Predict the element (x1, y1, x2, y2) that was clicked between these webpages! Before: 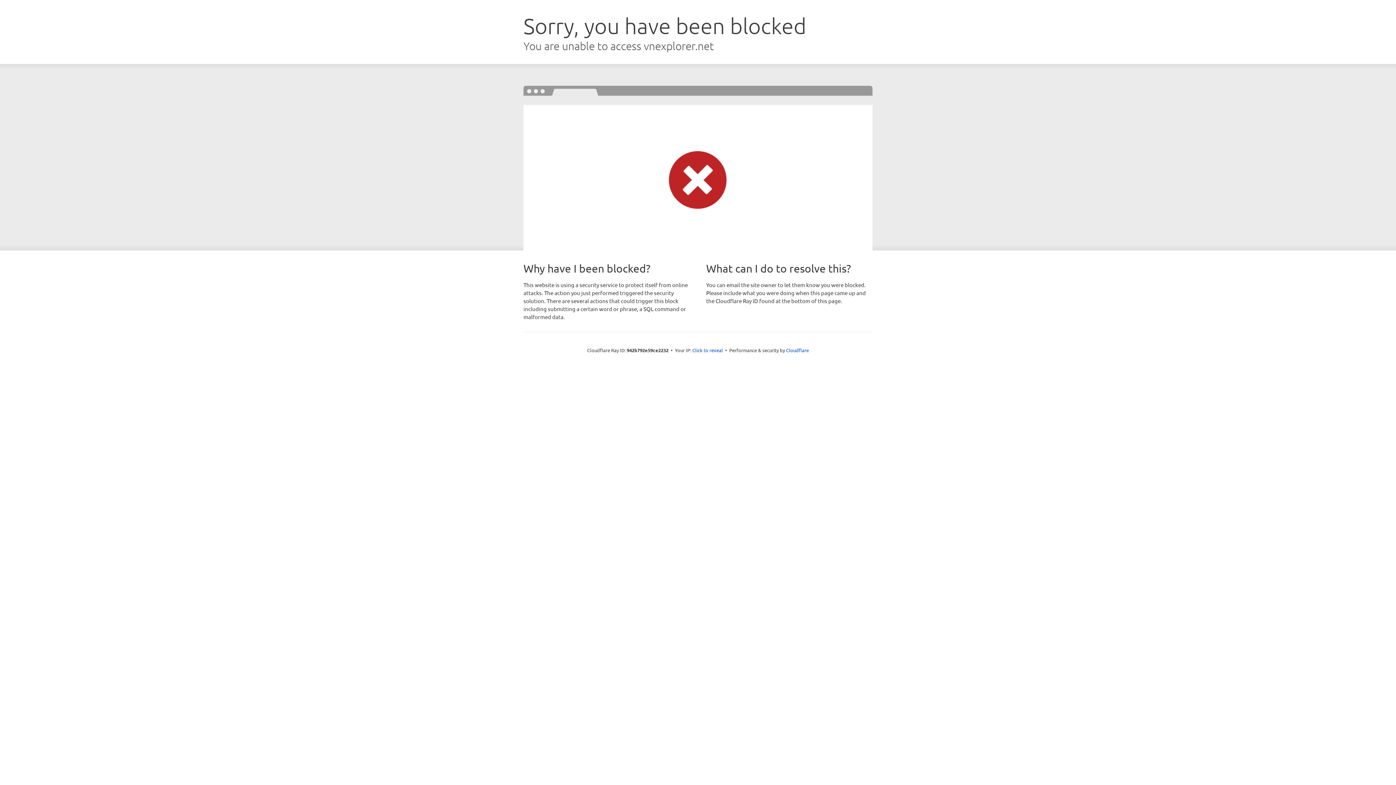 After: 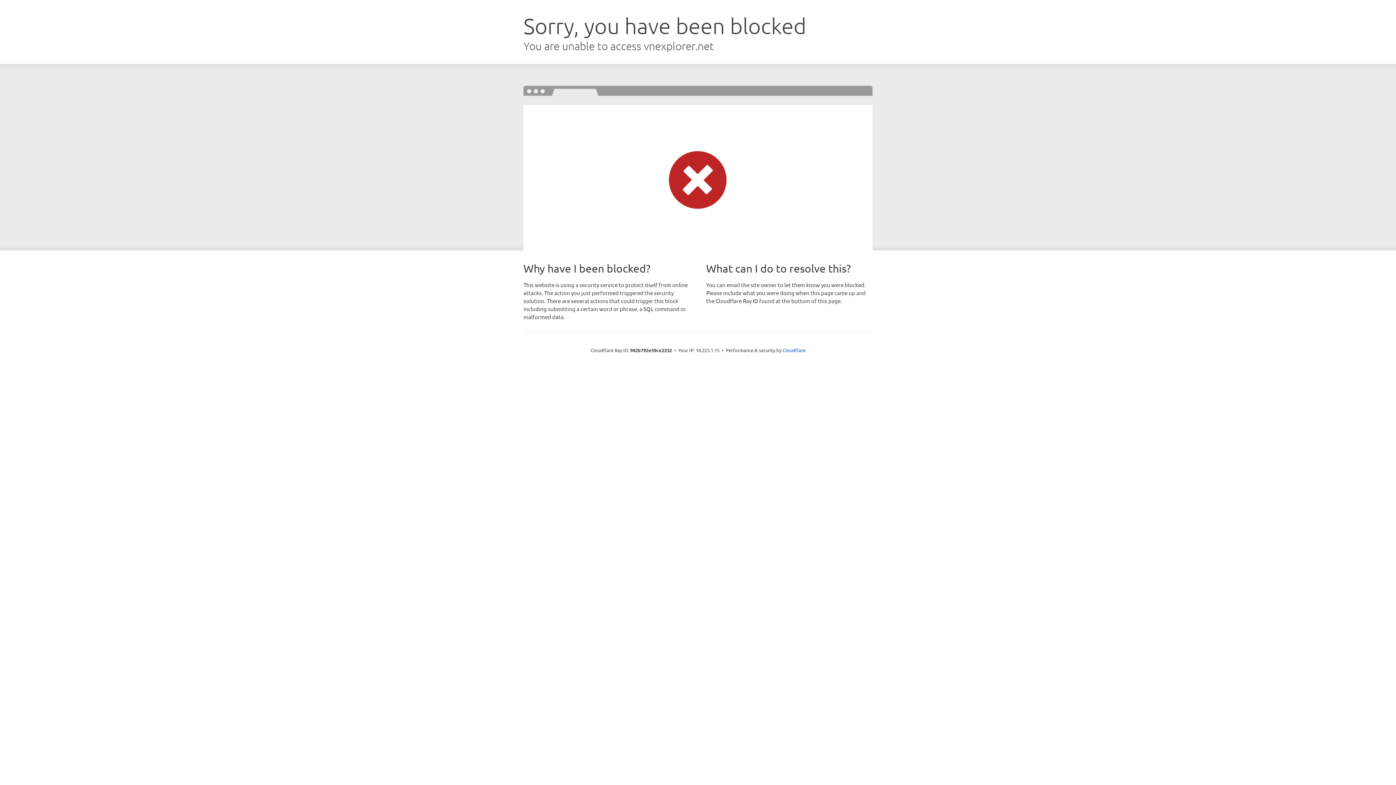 Action: label: Click to reveal bbox: (692, 346, 723, 353)